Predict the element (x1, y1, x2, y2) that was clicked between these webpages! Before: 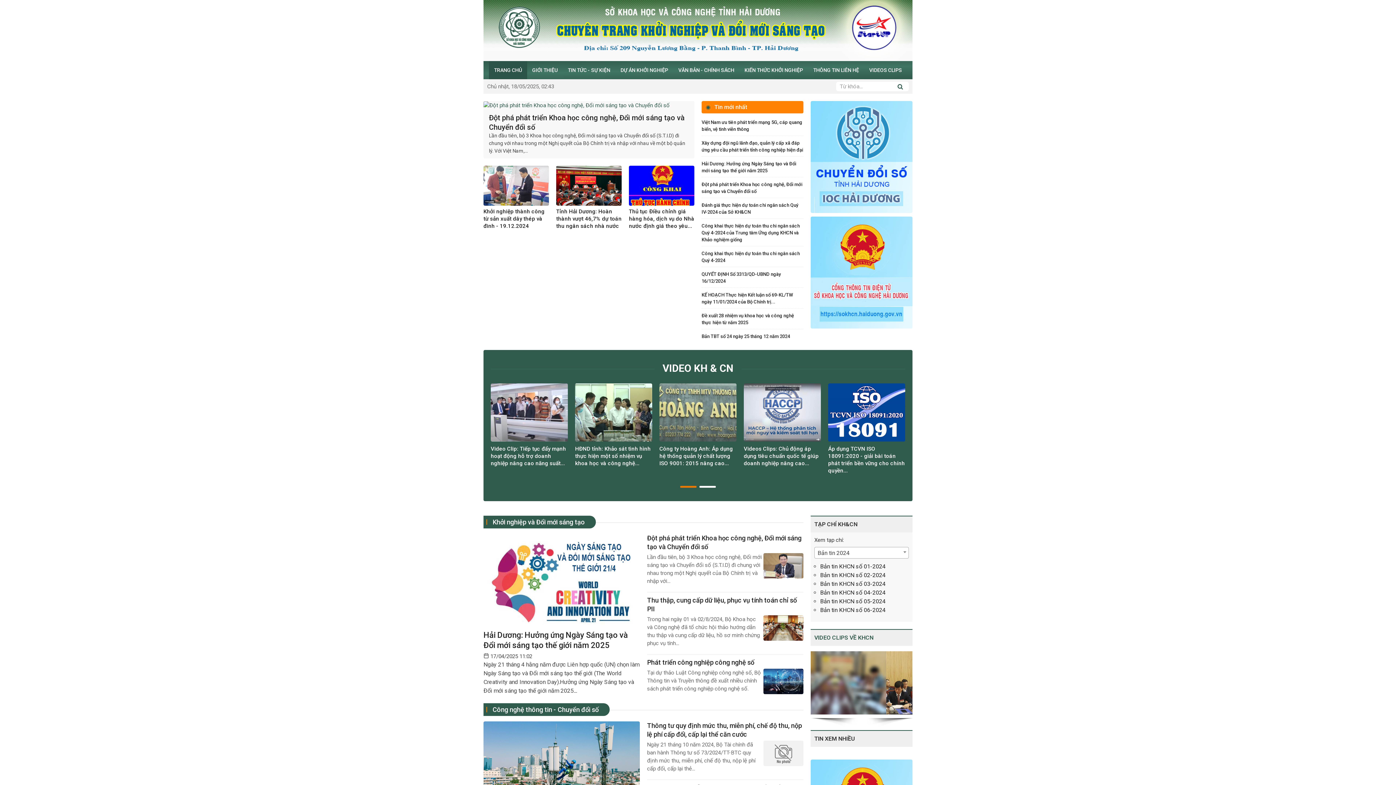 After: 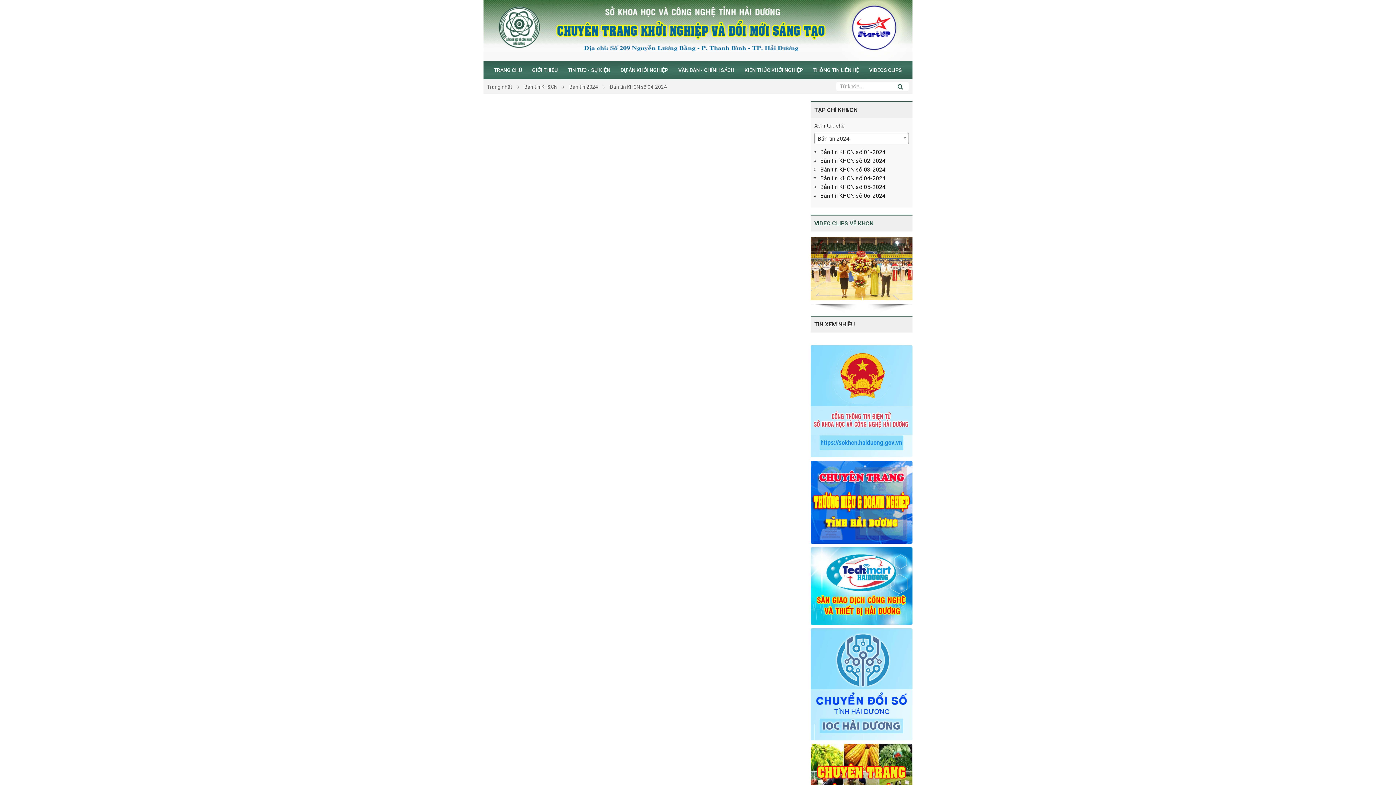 Action: label: Bản tin KHCN số 04-2024 bbox: (820, 589, 885, 596)